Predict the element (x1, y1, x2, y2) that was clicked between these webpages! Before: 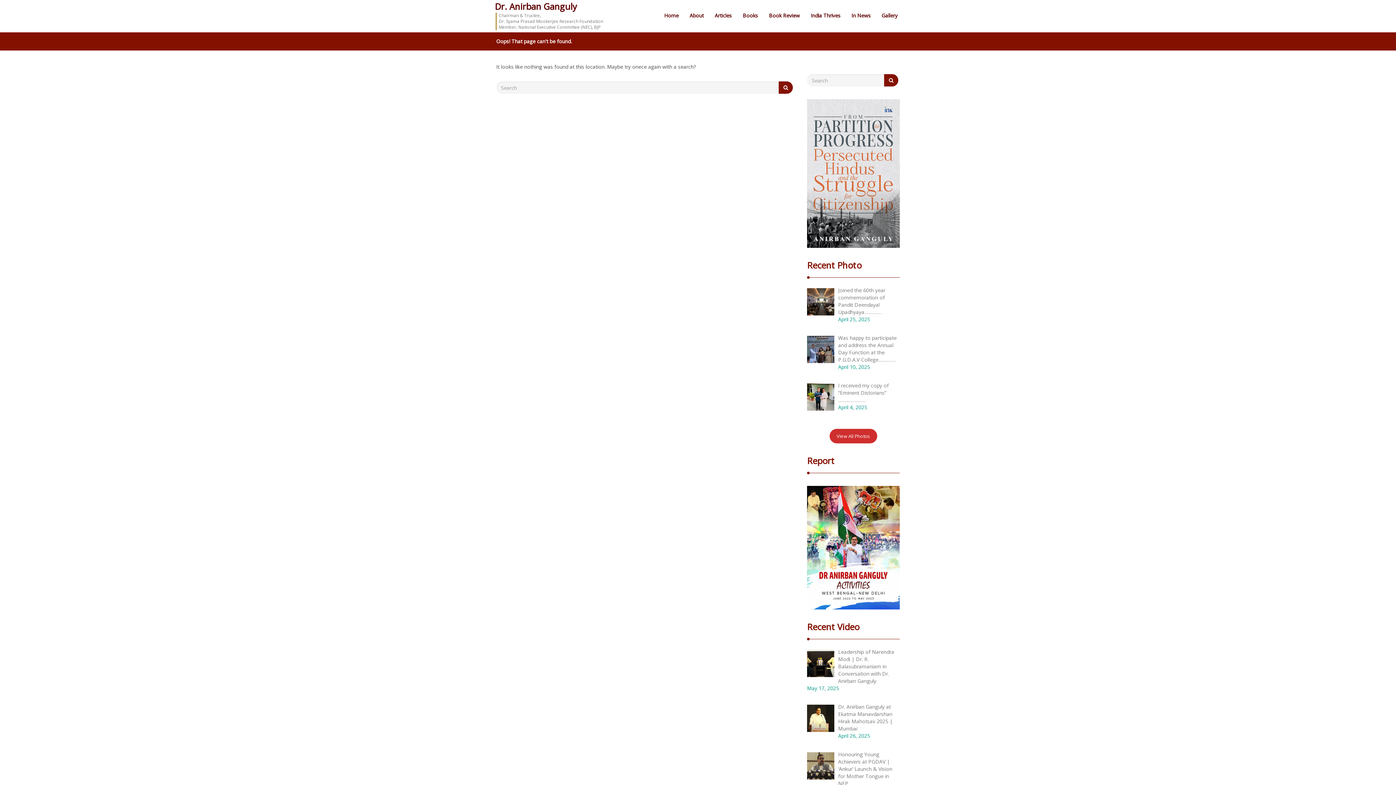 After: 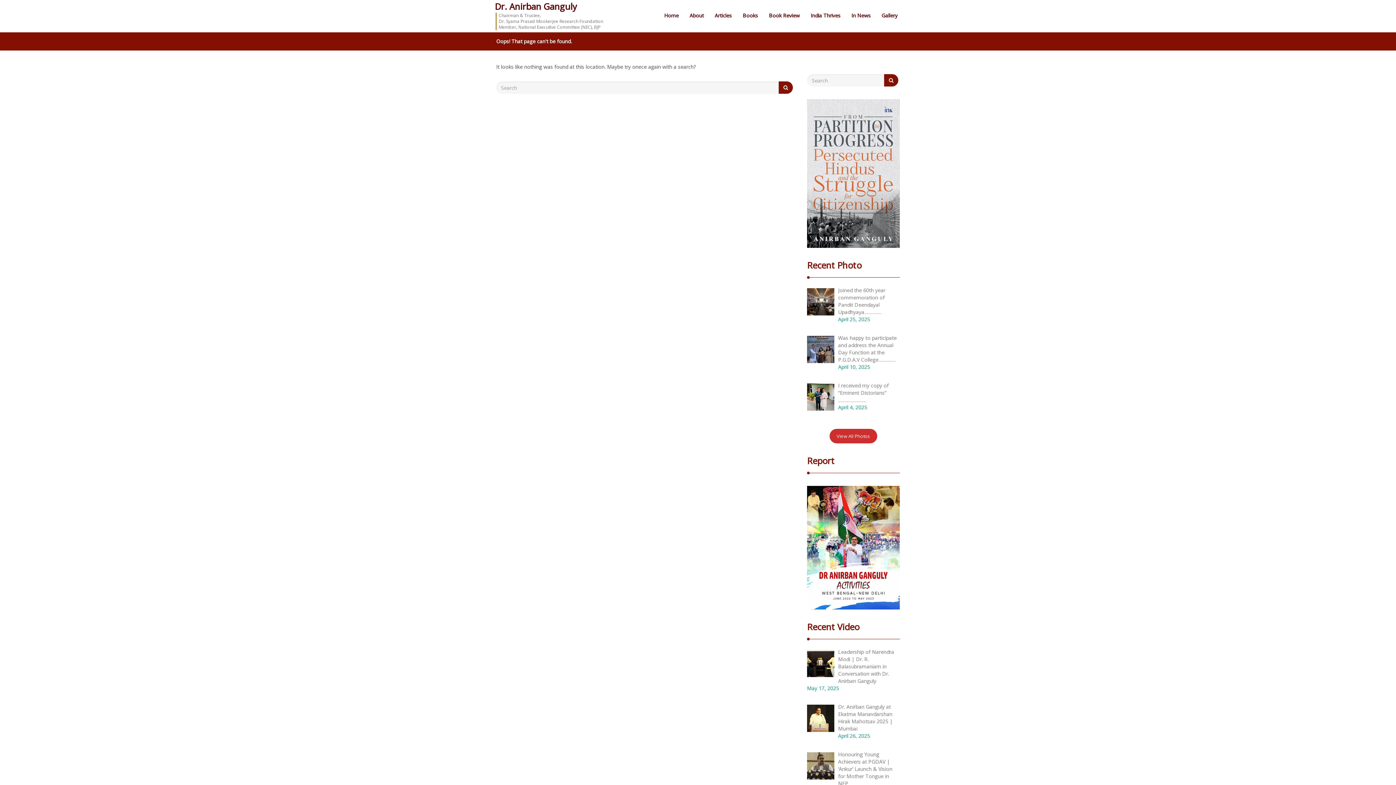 Action: label: View All Photos bbox: (829, 429, 877, 443)